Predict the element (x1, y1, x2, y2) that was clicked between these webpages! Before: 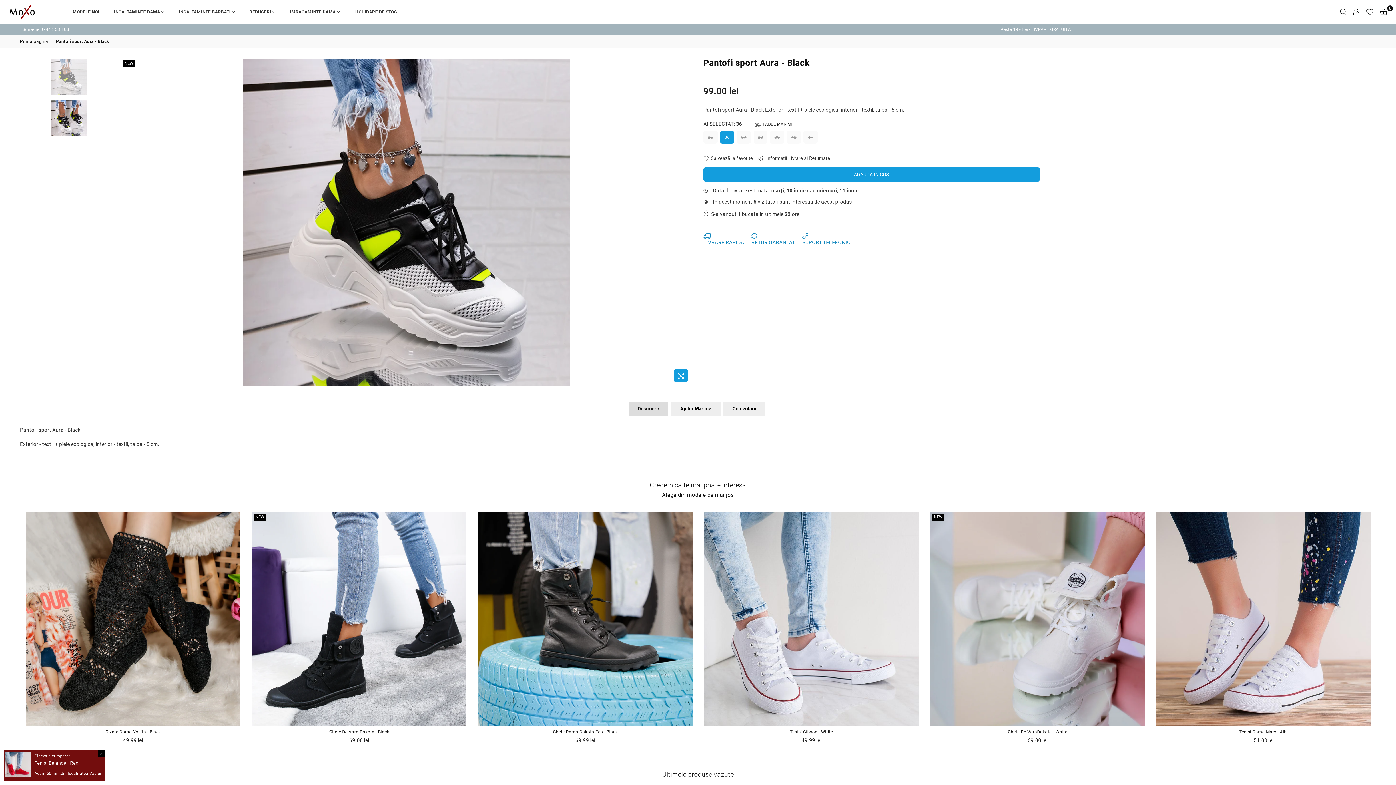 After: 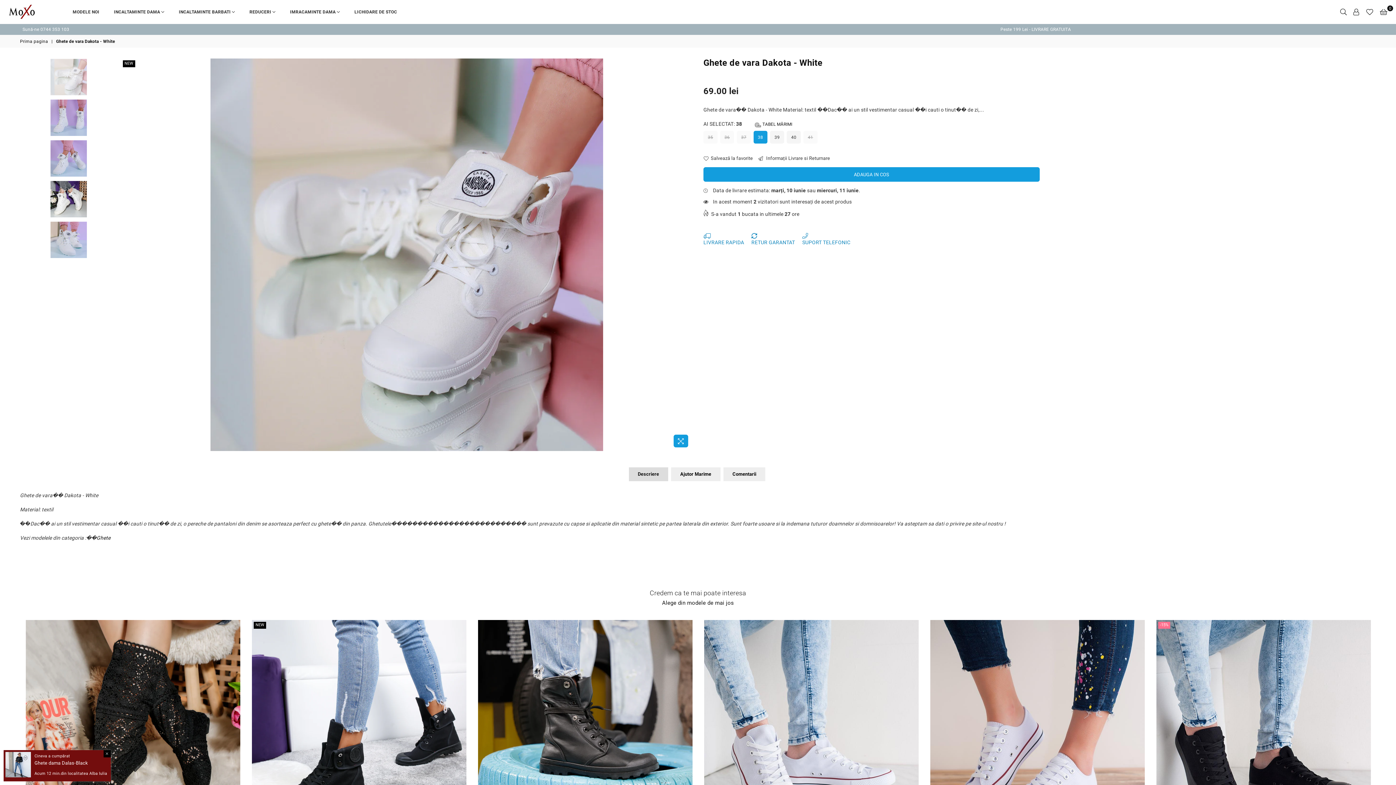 Action: bbox: (1008, 729, 1067, 734) label: Ghete De VaraDakota - White